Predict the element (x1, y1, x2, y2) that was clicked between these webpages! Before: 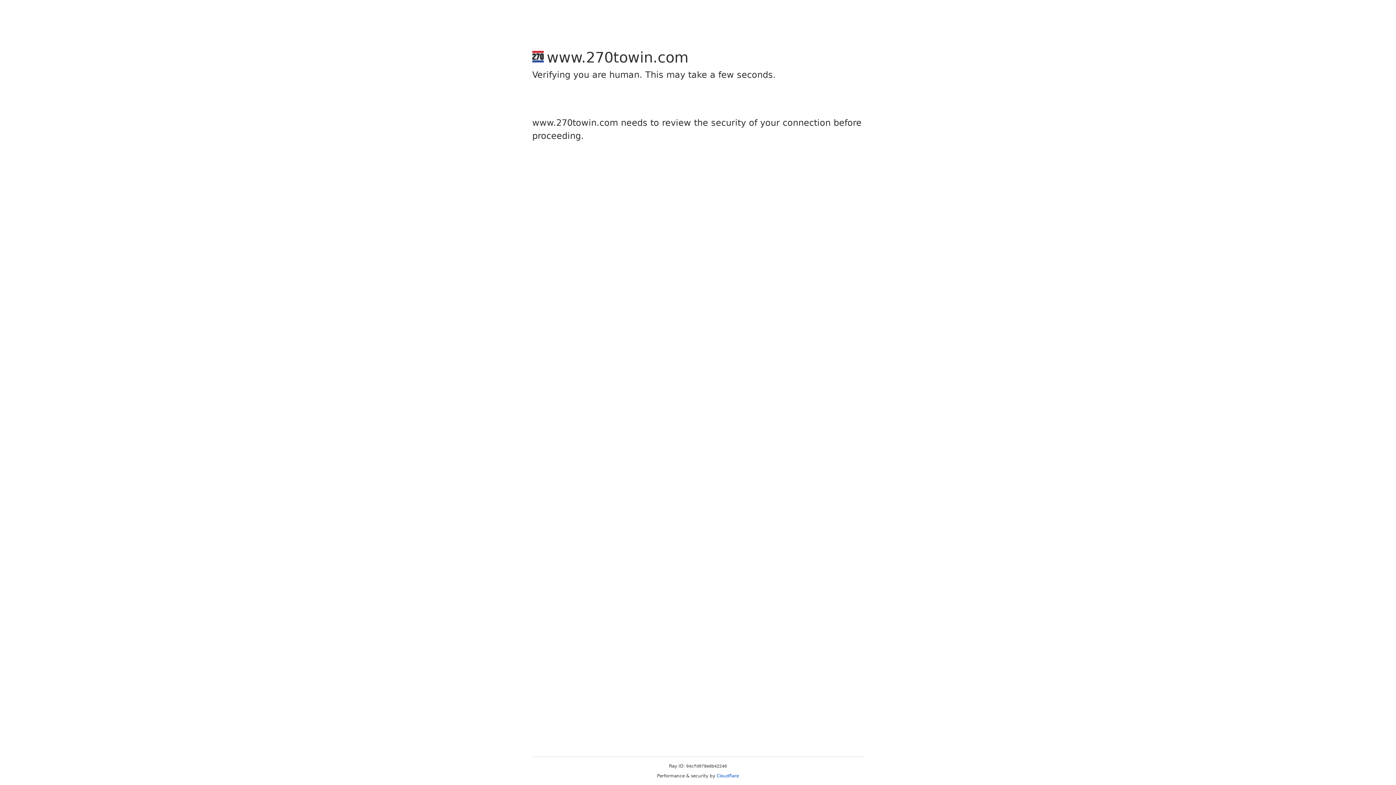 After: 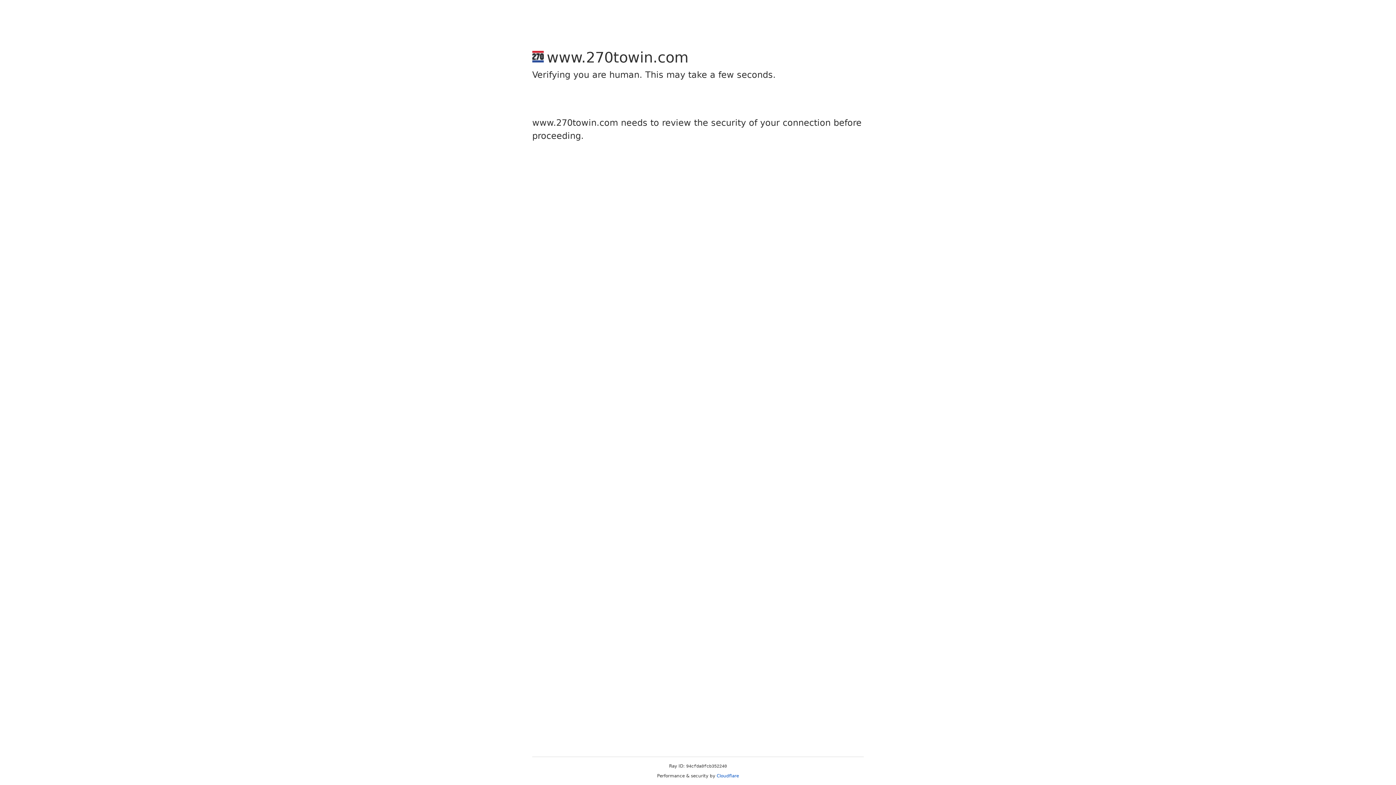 Action: bbox: (716, 773, 739, 778) label: Cloudflare